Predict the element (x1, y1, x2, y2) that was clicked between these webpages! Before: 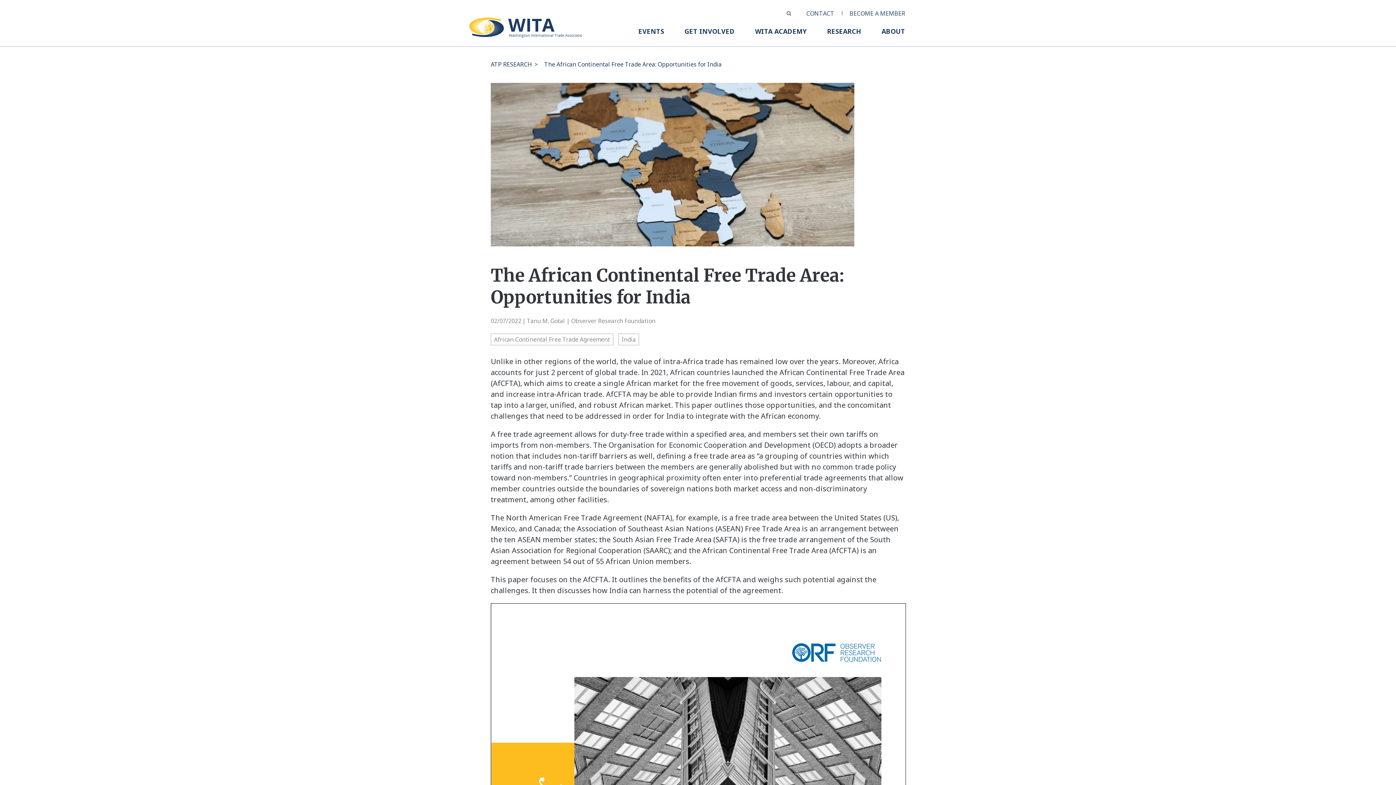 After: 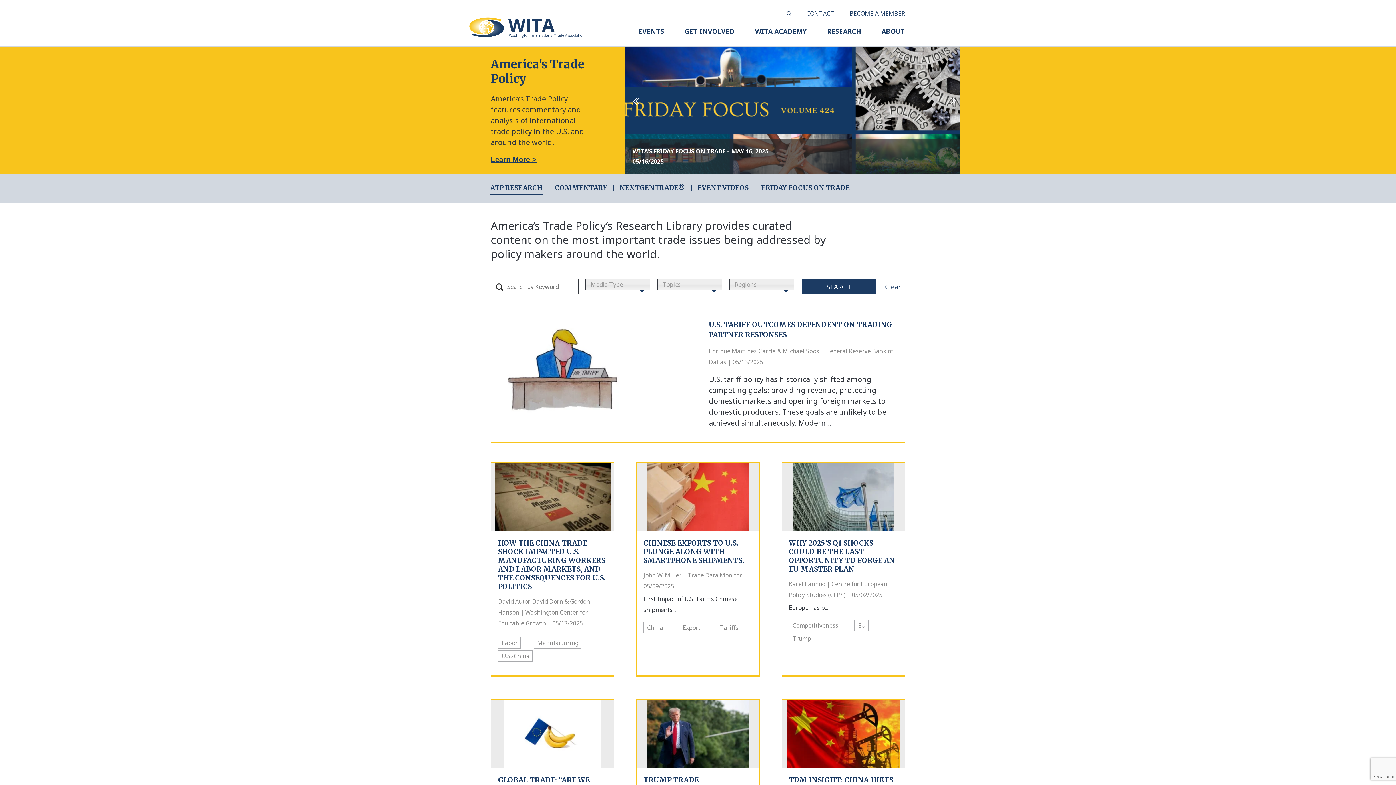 Action: bbox: (827, 26, 861, 46) label: RESEARCH